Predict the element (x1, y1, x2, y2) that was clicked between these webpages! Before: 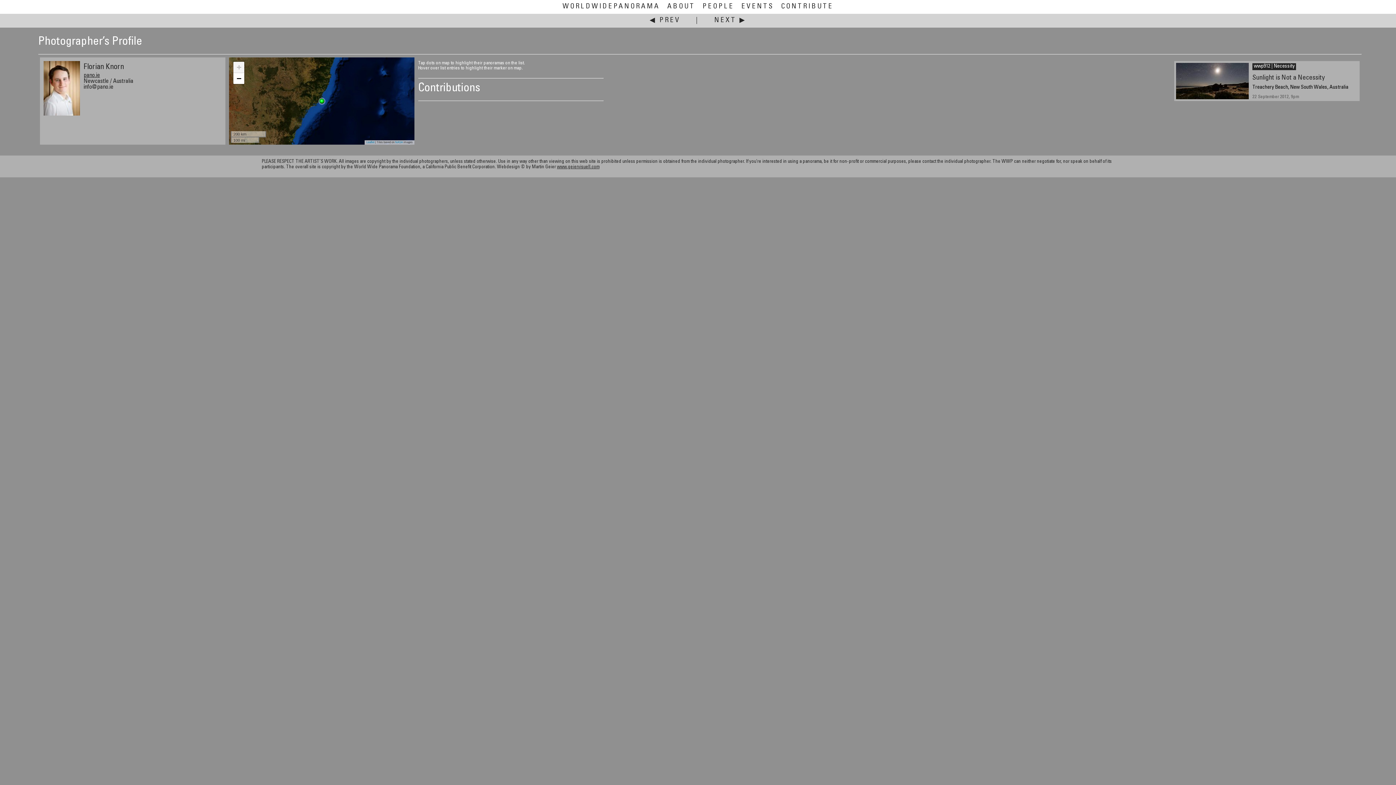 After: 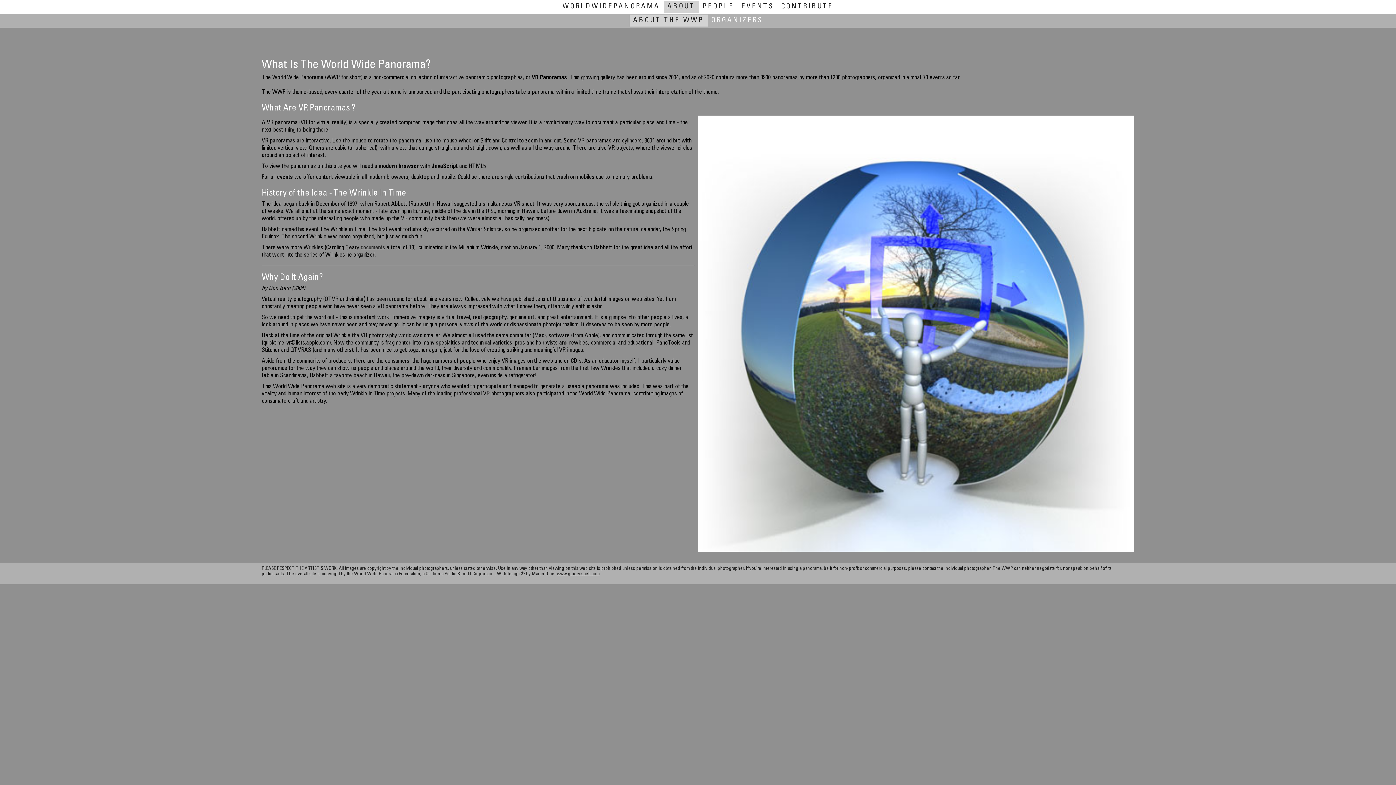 Action: bbox: (663, 0, 699, 12) label: ABOUT